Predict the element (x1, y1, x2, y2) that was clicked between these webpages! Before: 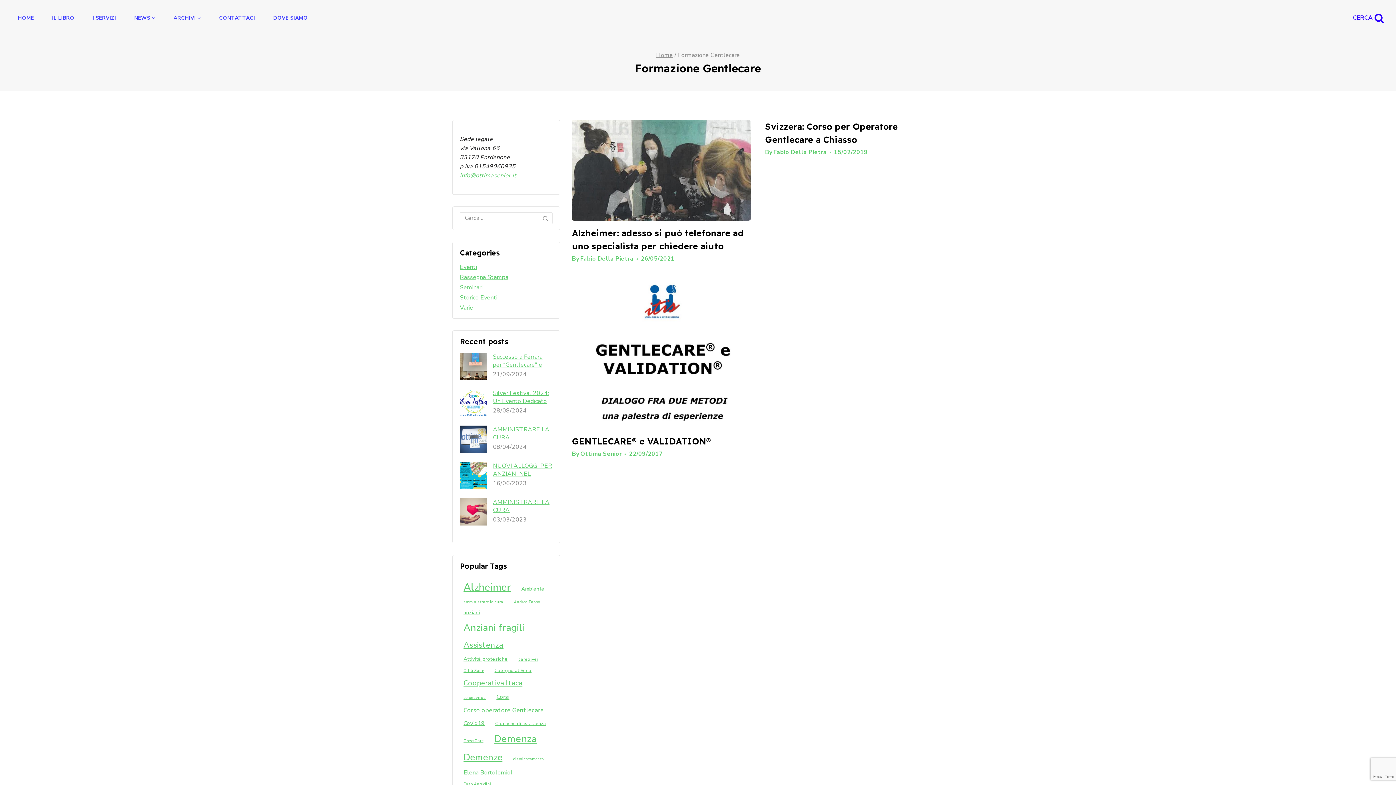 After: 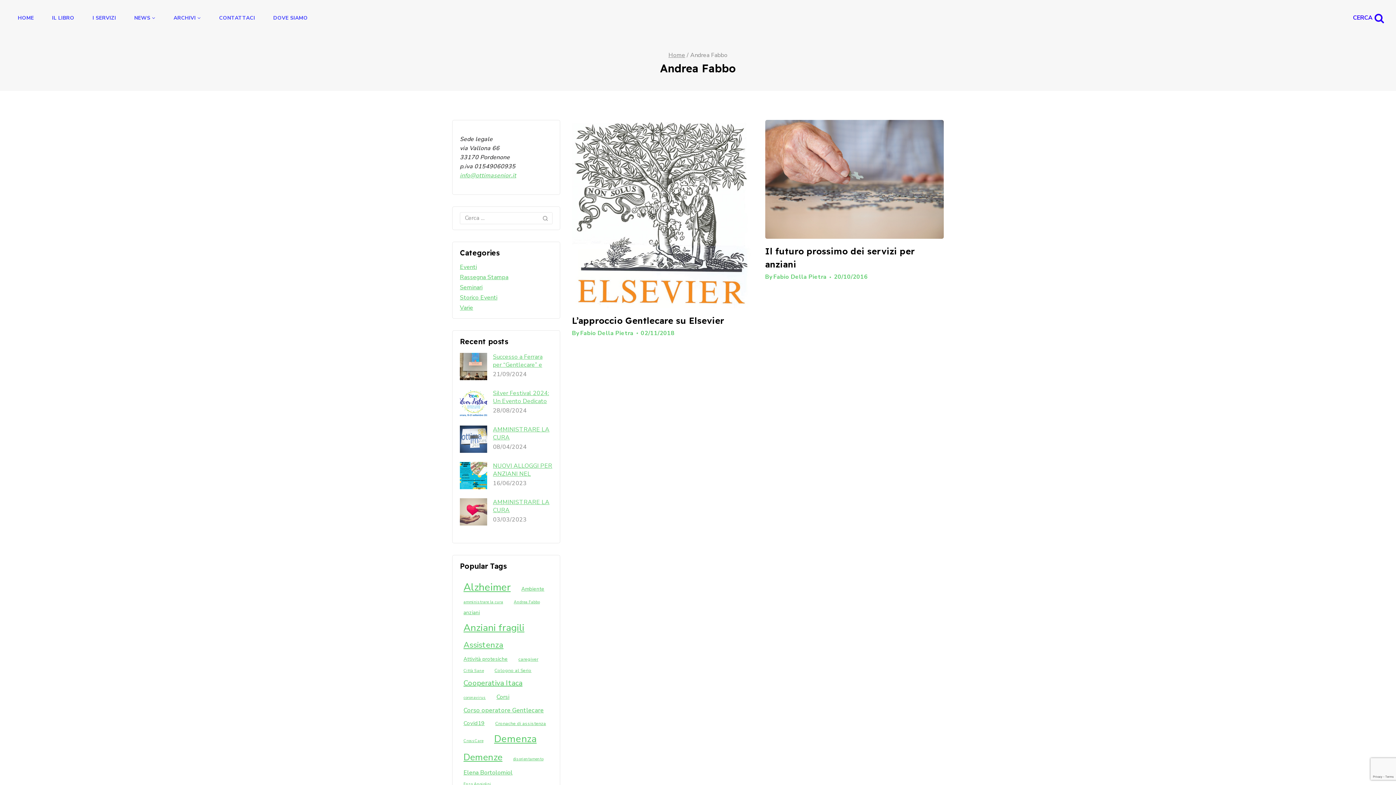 Action: label: Andrea Fabbo (2 elementi) bbox: (510, 597, 543, 607)